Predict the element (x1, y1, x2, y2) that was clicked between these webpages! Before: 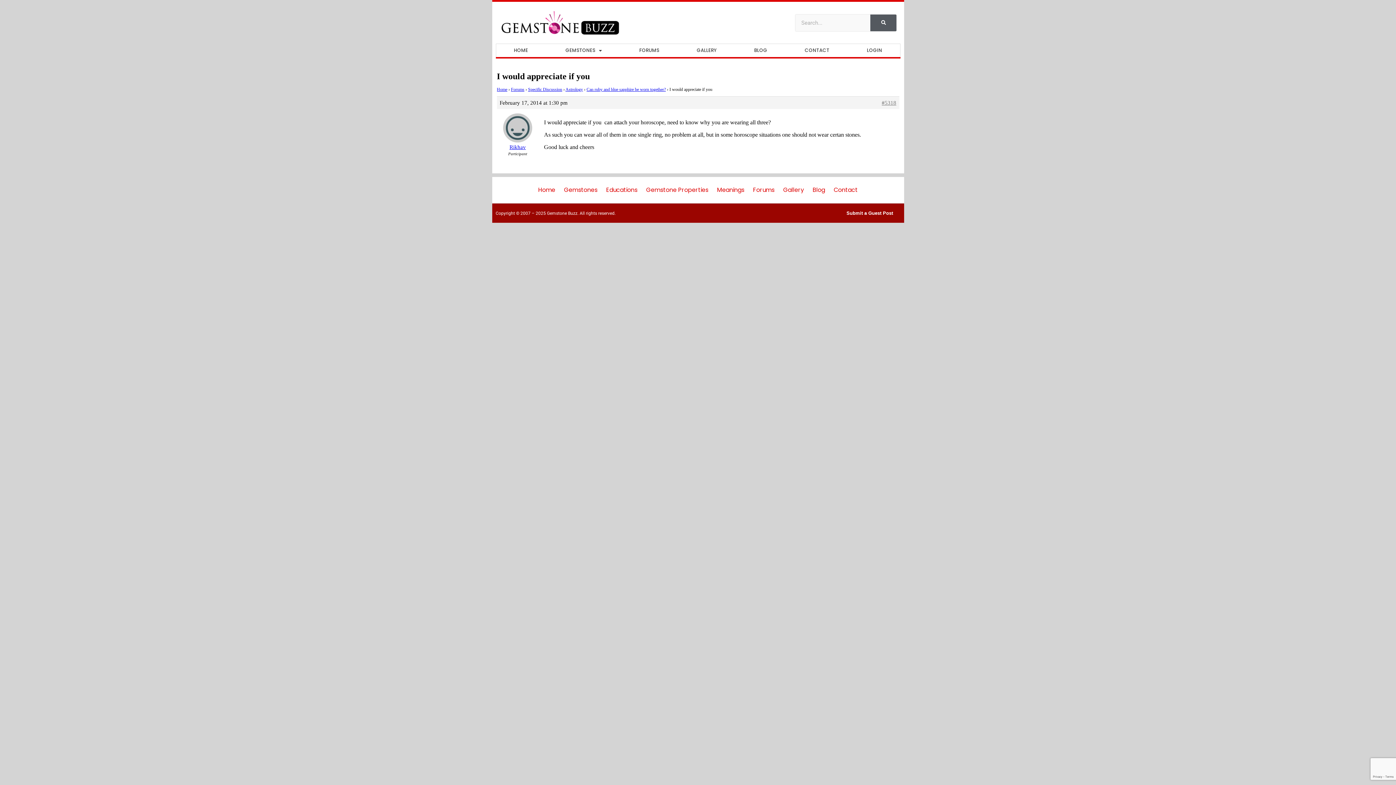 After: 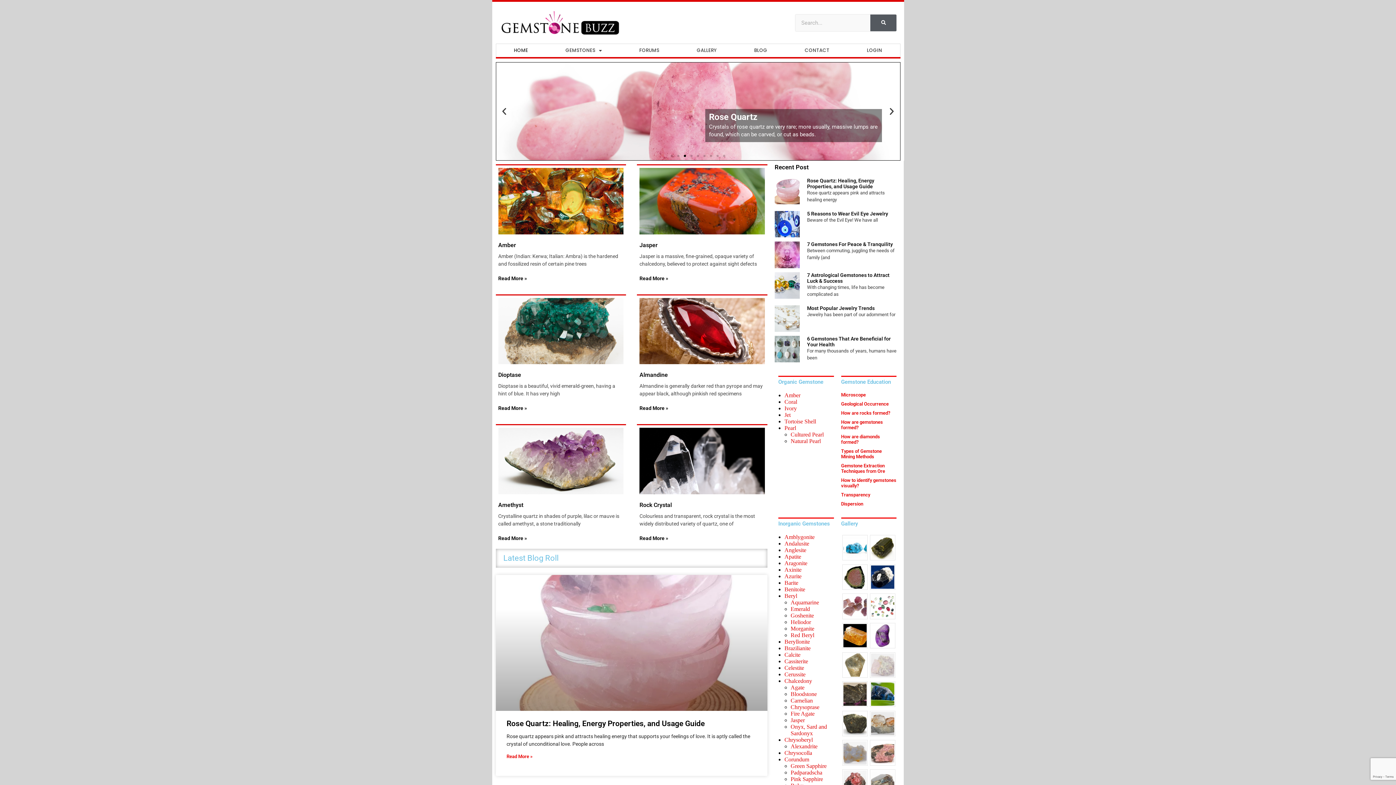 Action: bbox: (496, 86, 507, 92) label: Home